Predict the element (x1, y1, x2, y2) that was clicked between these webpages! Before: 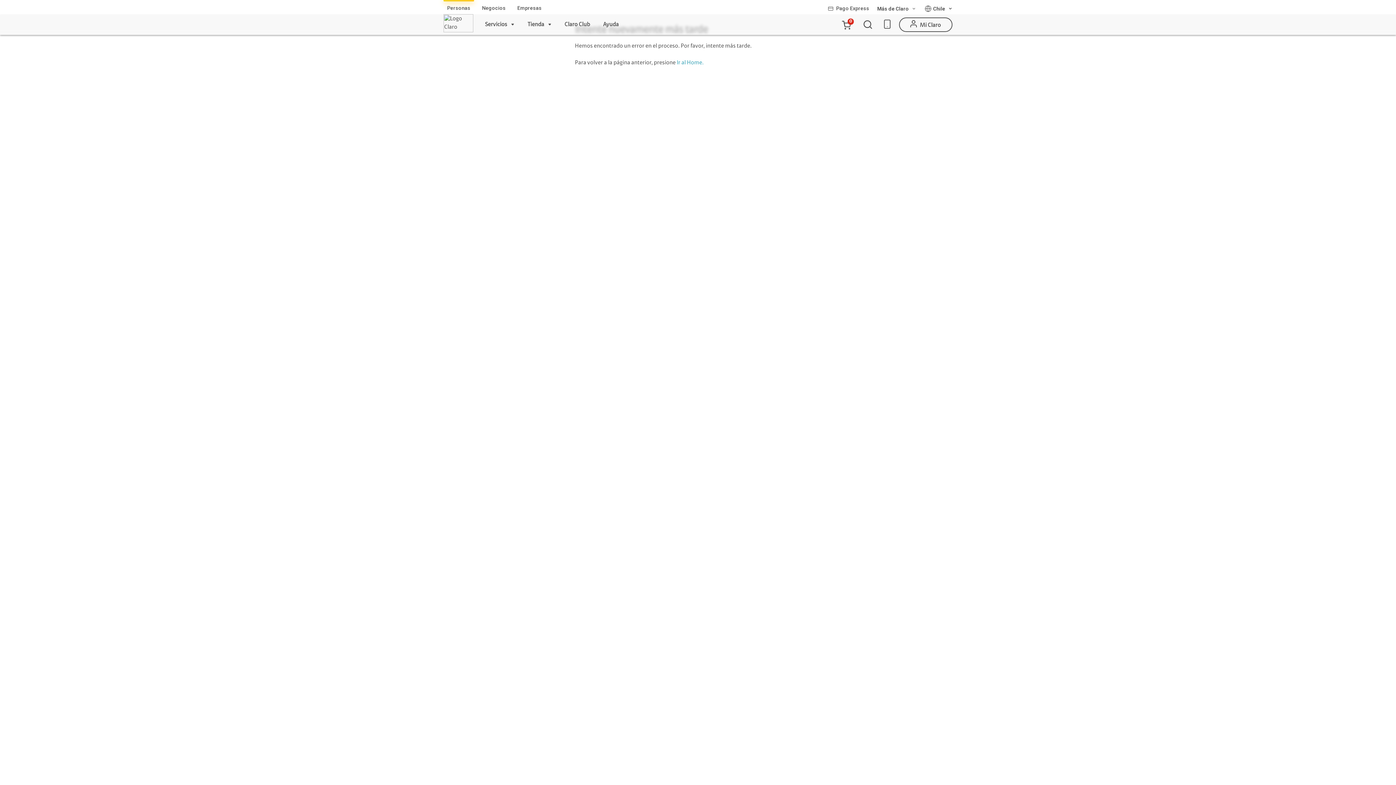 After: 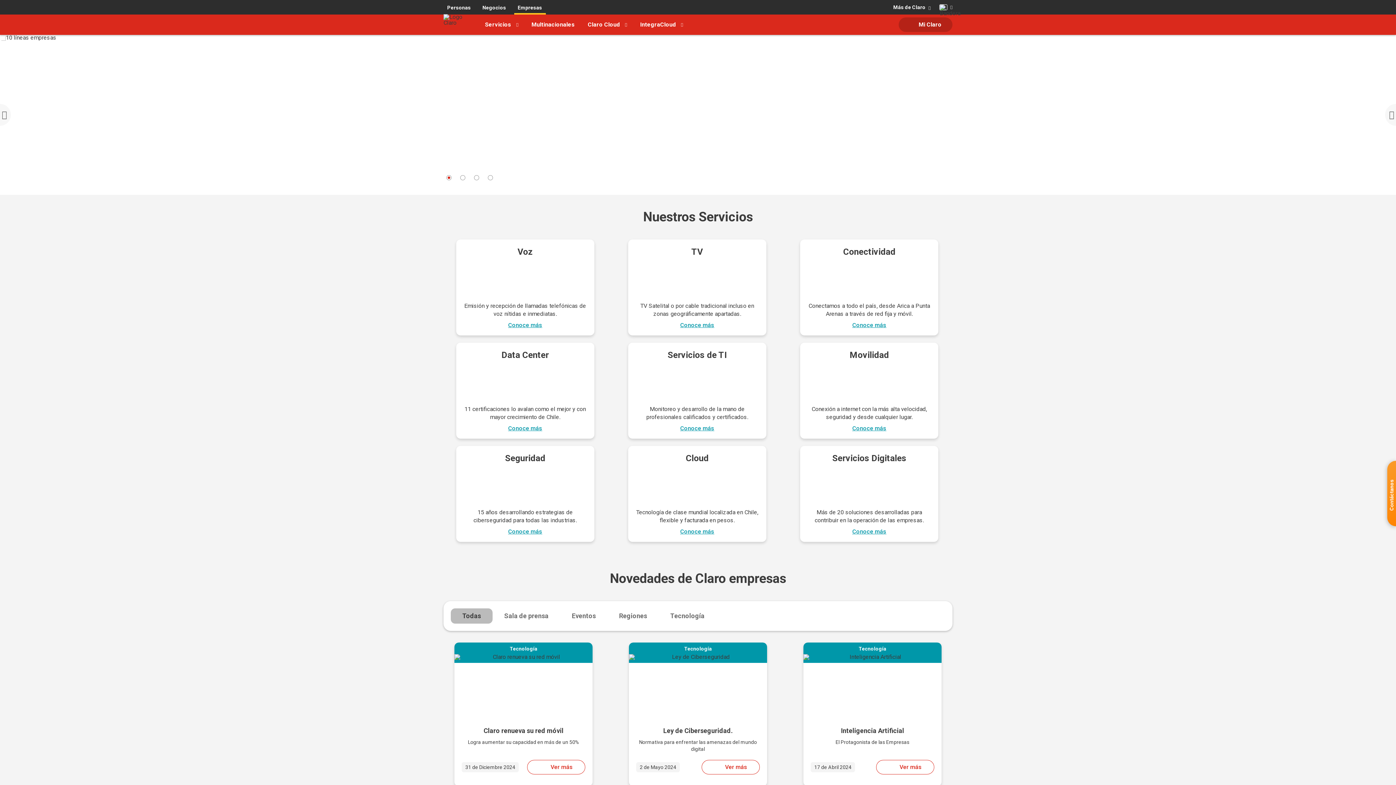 Action: bbox: (513, 0, 545, 14) label: Empresas